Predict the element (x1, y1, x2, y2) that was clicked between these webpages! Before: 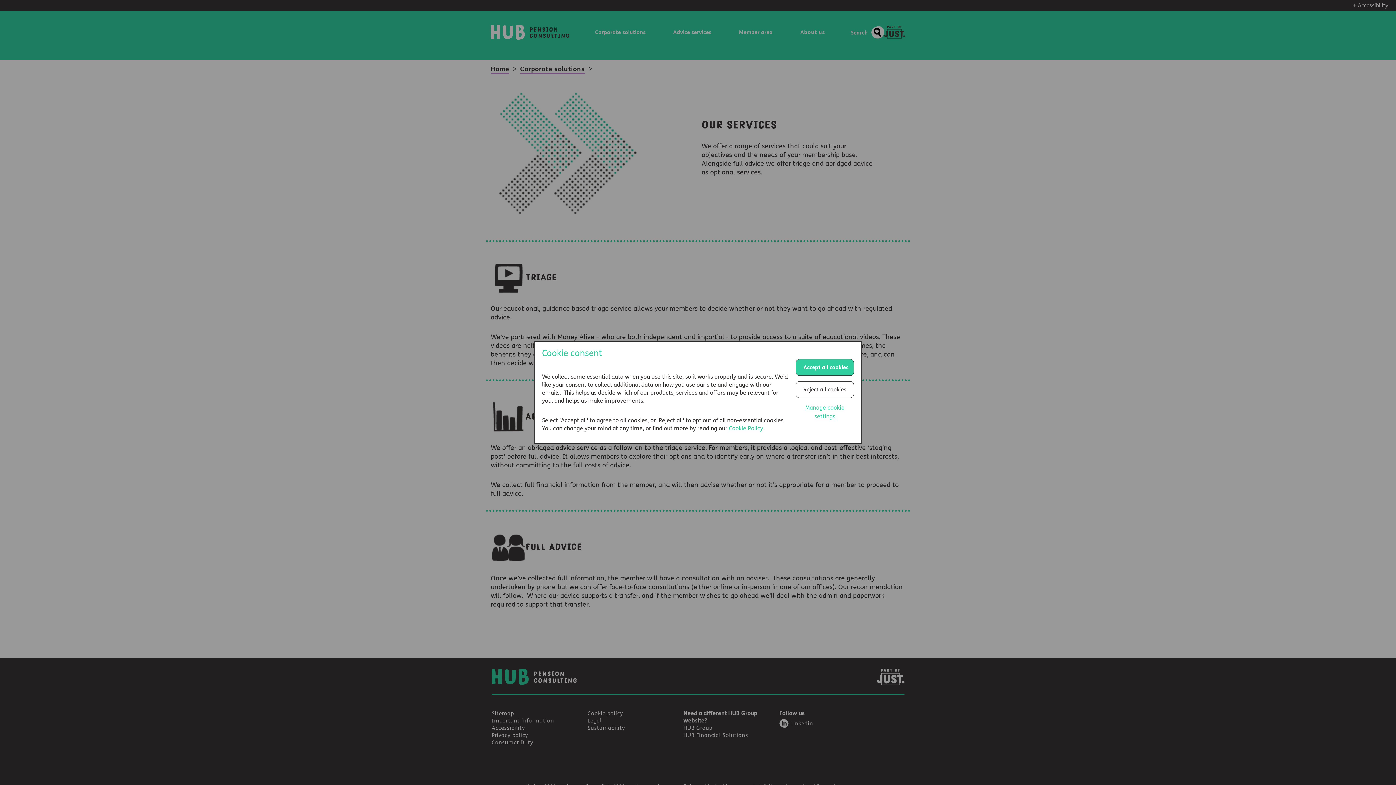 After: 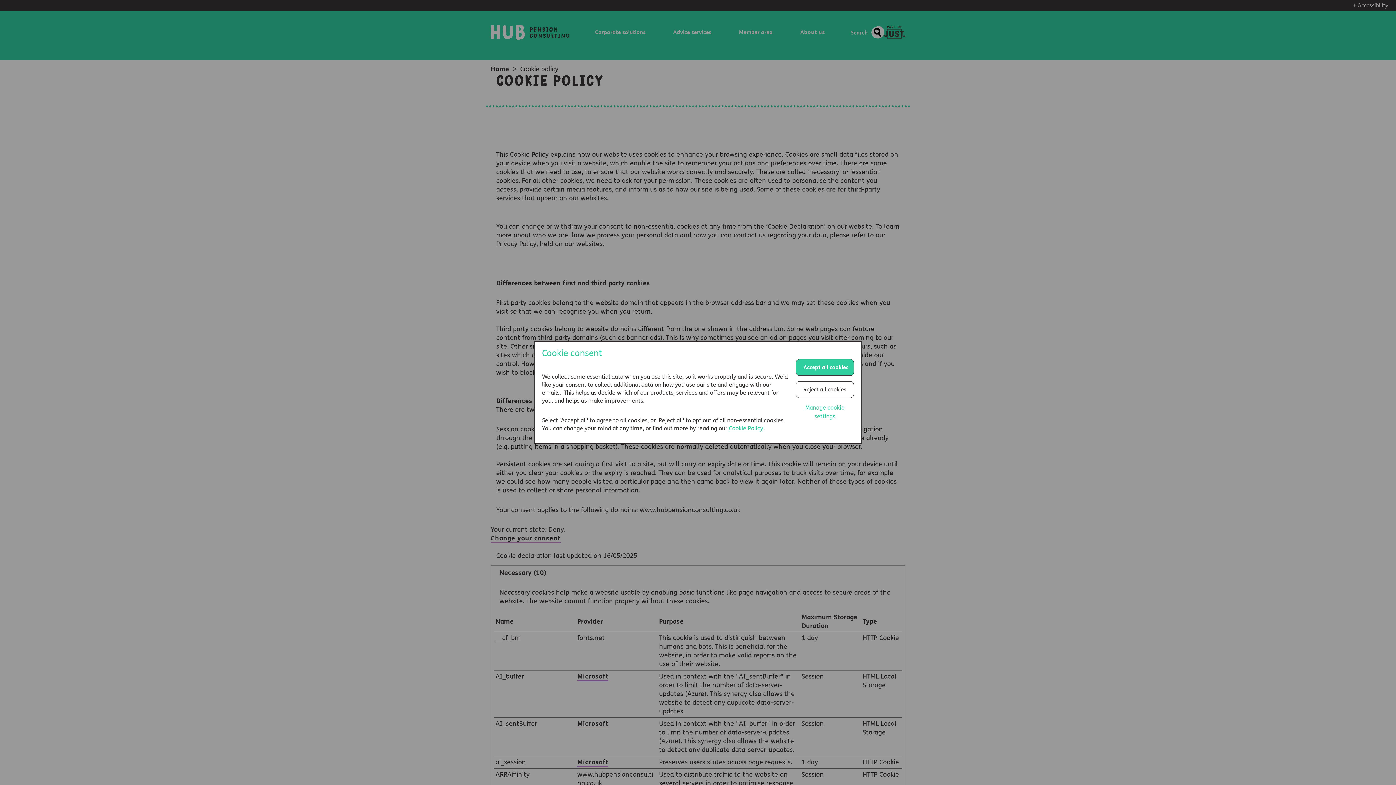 Action: label: Cookie Policy bbox: (729, 425, 763, 432)